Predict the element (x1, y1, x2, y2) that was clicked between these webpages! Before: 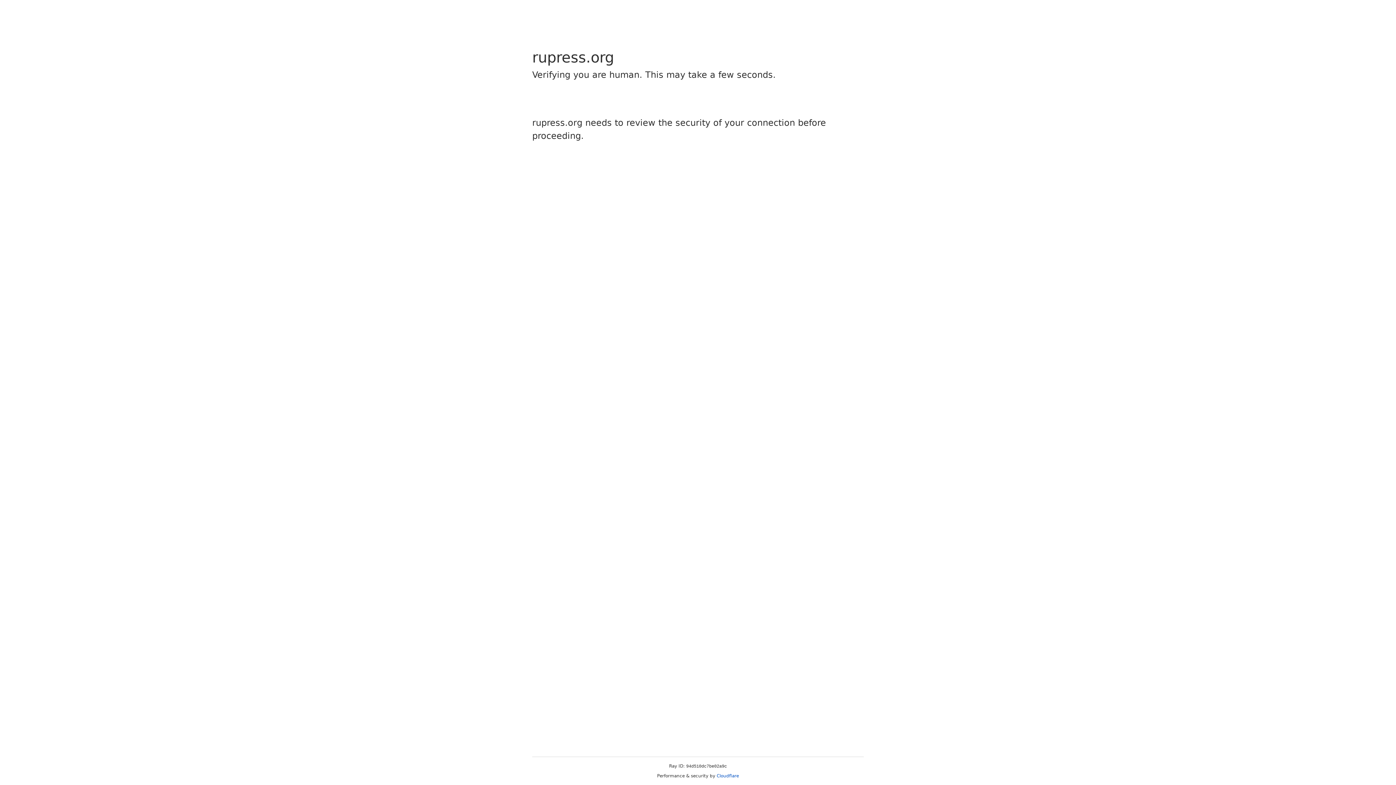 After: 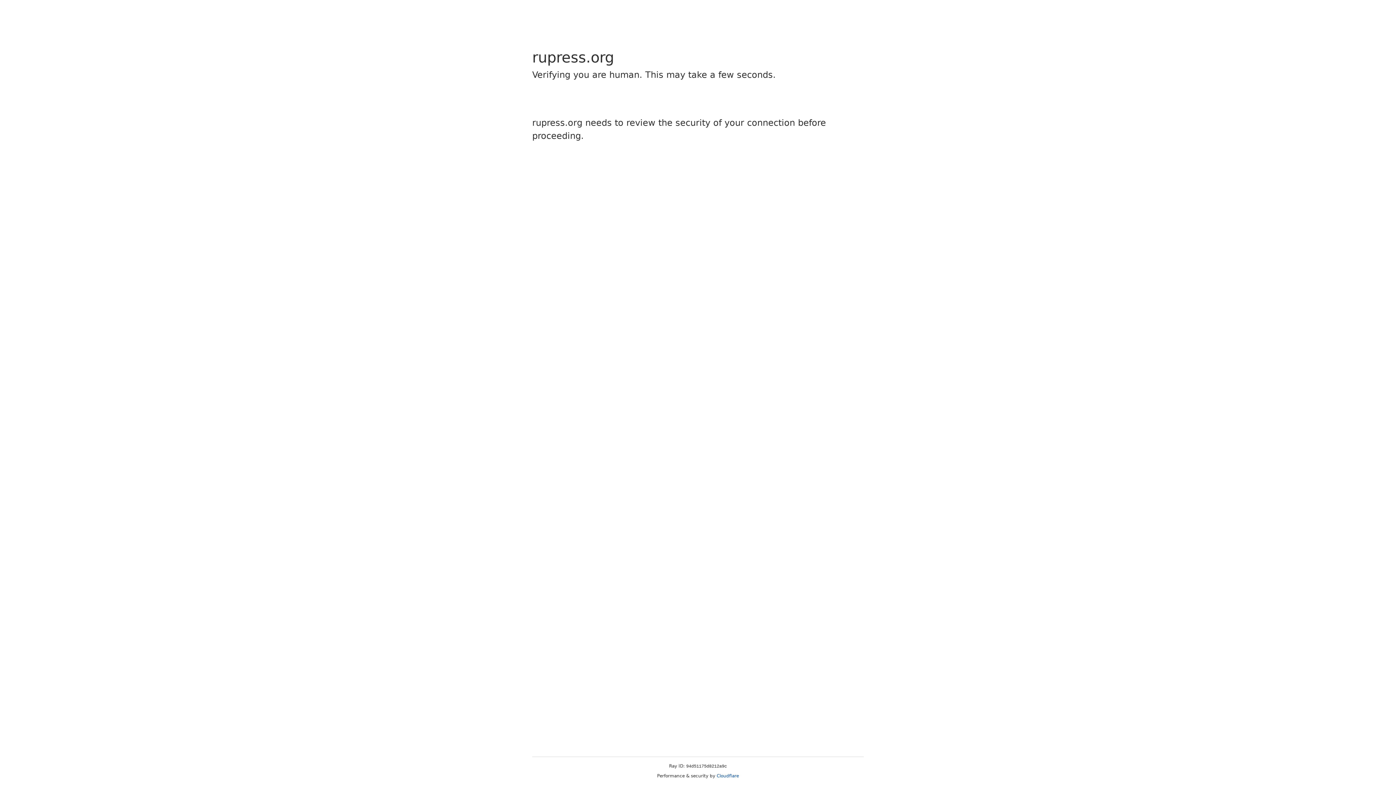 Action: bbox: (716, 773, 739, 778) label: Cloudflare